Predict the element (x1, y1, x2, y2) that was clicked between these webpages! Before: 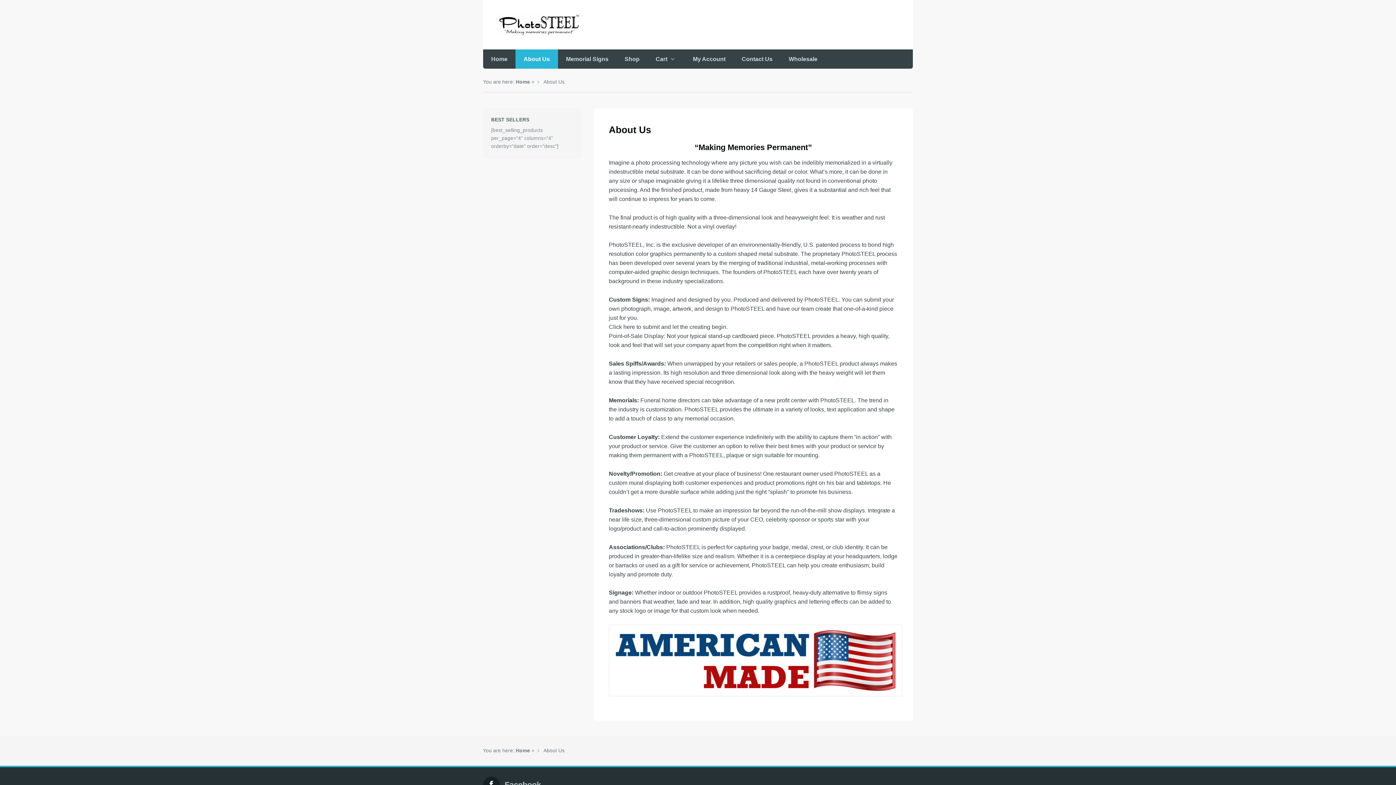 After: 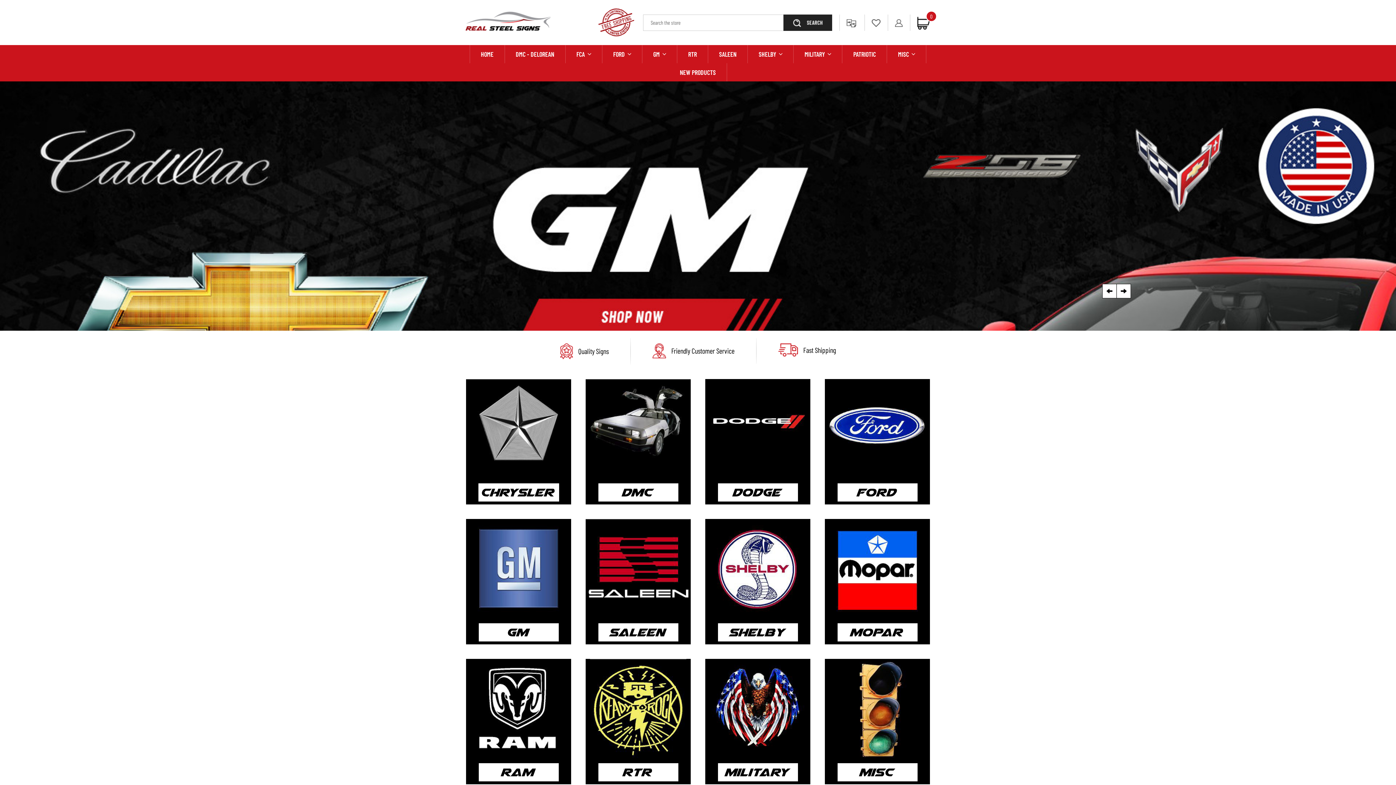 Action: label: Home bbox: (515, 79, 530, 84)